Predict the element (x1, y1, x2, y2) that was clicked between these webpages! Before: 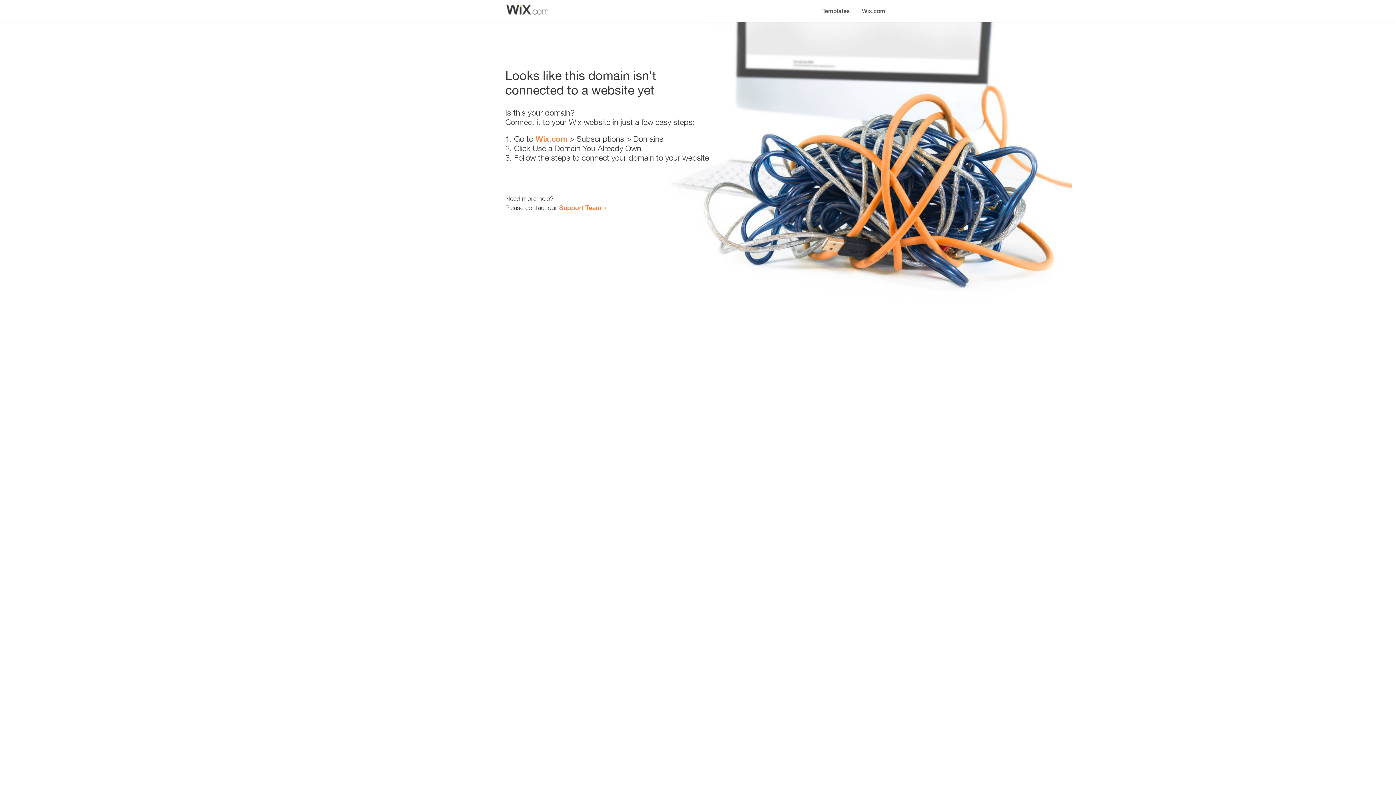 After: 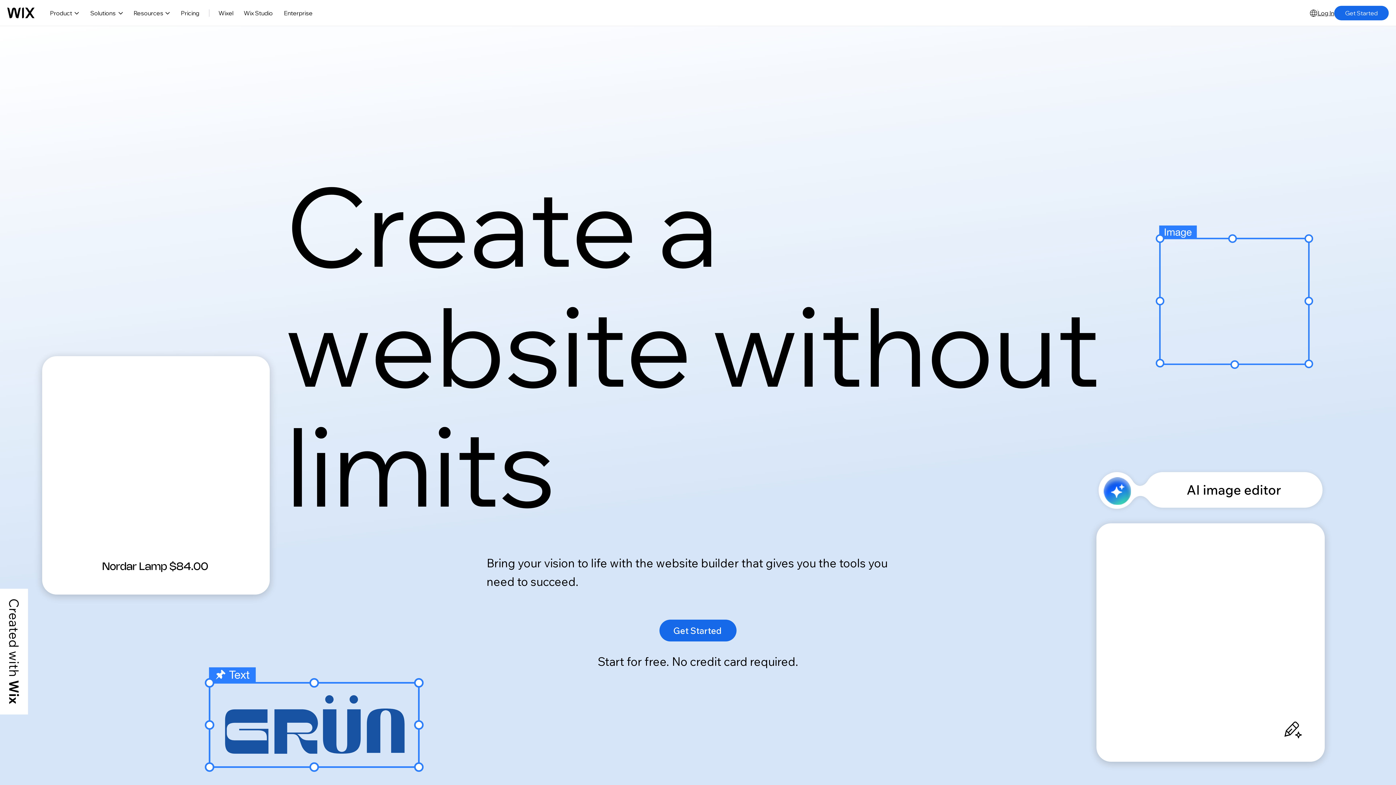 Action: bbox: (535, 134, 567, 143) label: Wix.com